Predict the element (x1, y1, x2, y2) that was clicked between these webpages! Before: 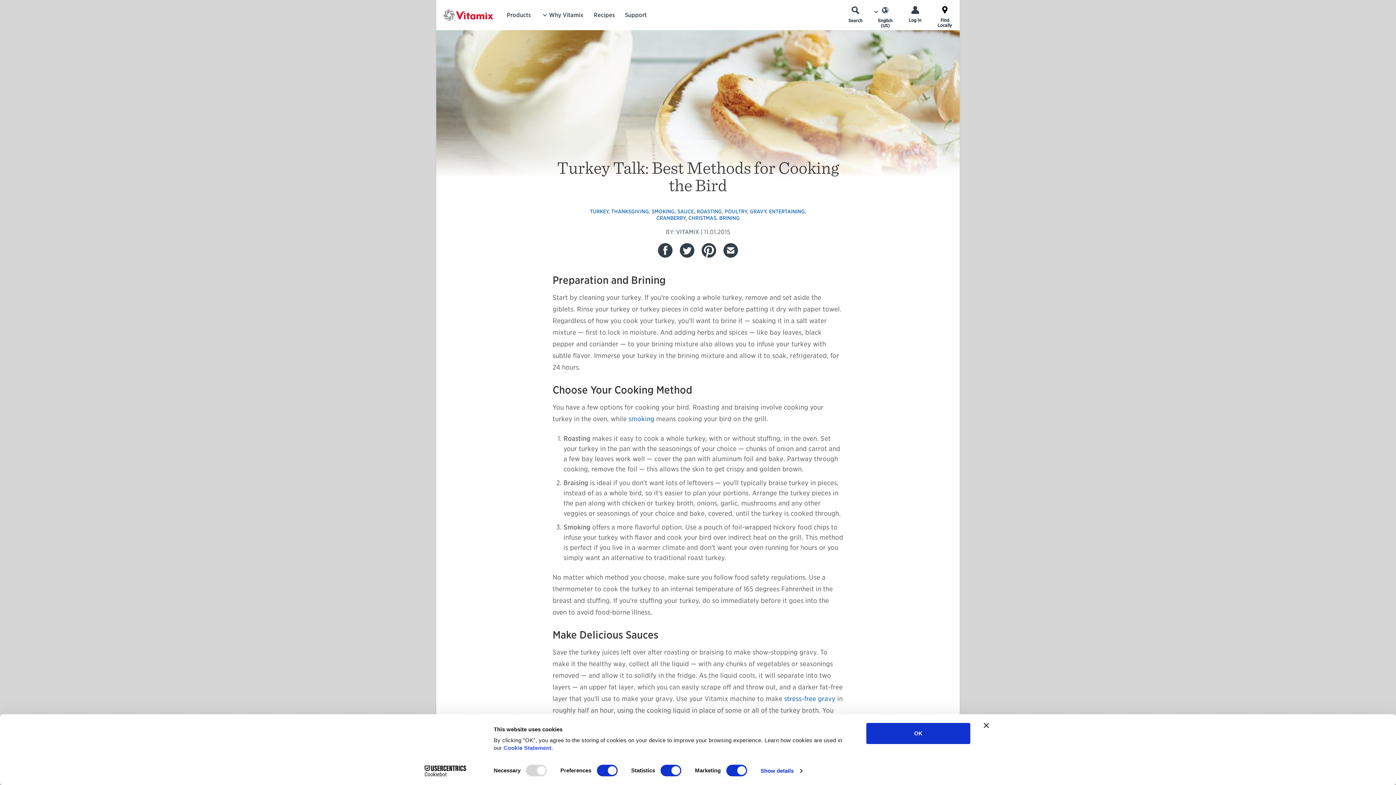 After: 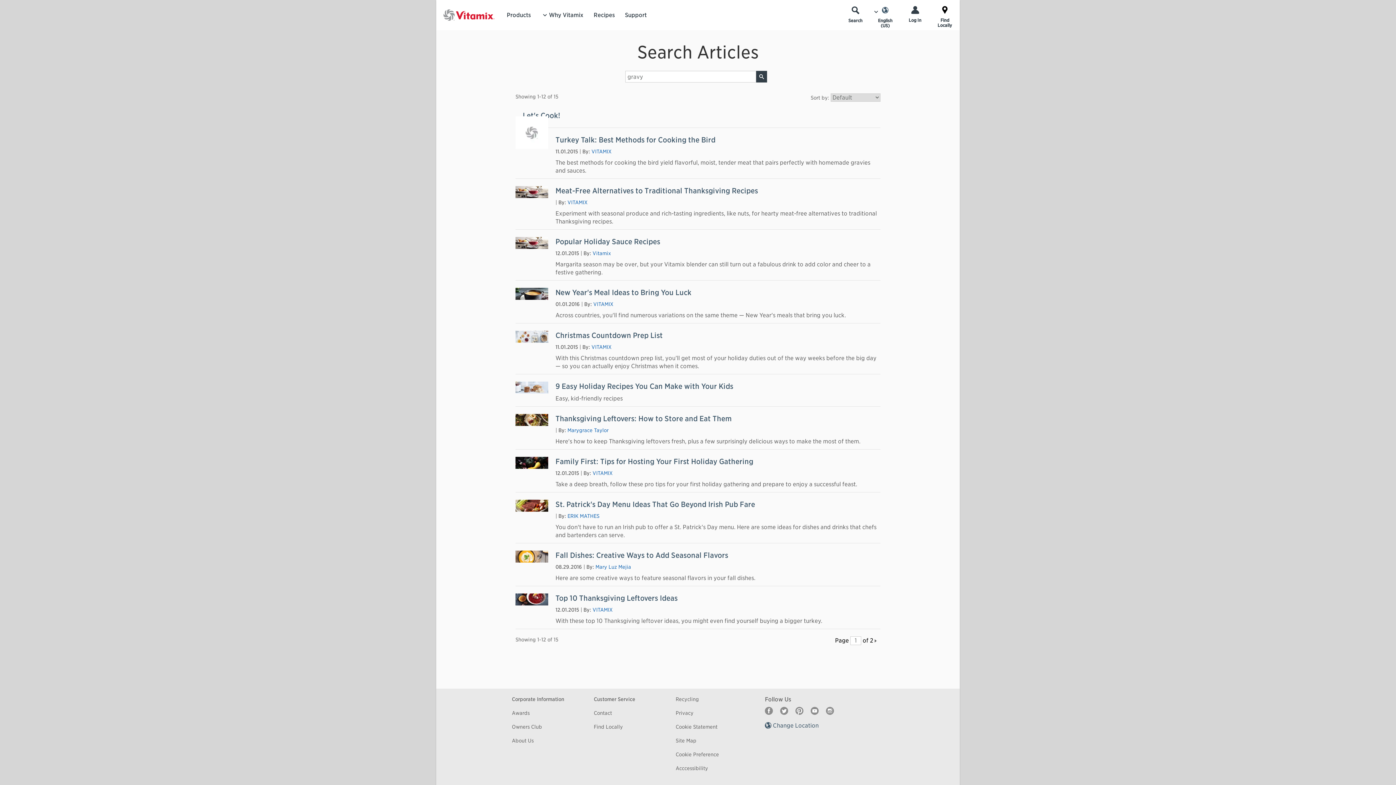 Action: bbox: (750, 208, 766, 214) label: GRAVY